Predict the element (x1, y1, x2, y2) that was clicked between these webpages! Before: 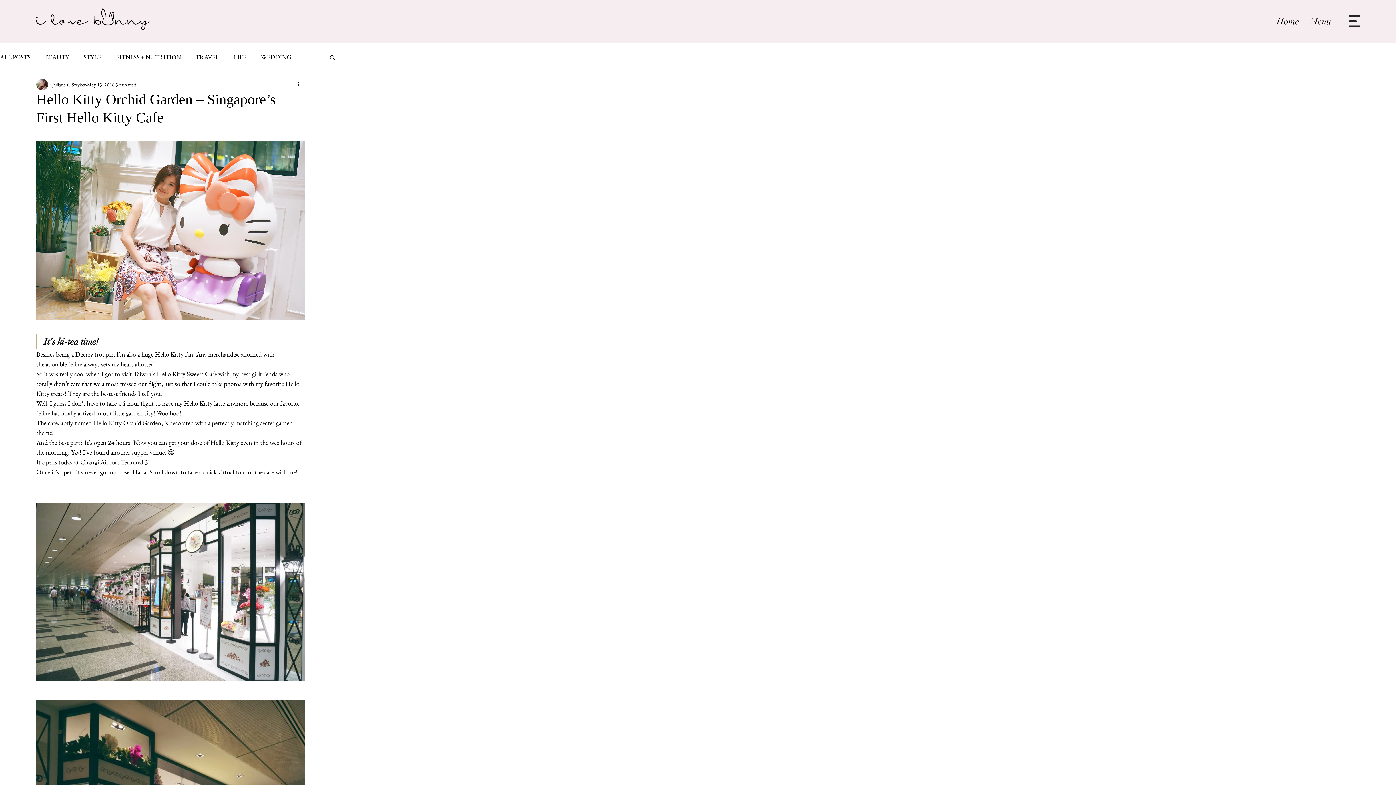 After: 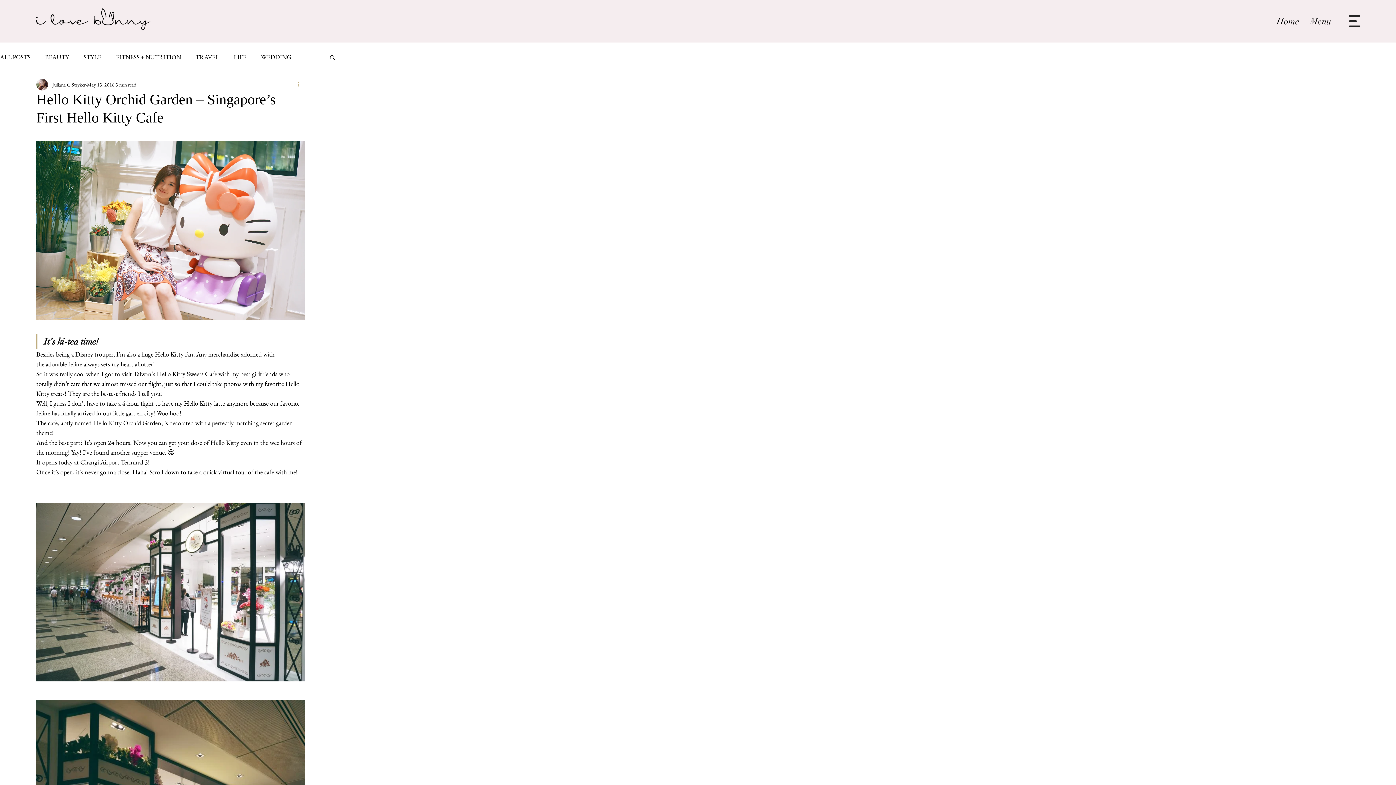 Action: bbox: (296, 80, 305, 89) label: More actions